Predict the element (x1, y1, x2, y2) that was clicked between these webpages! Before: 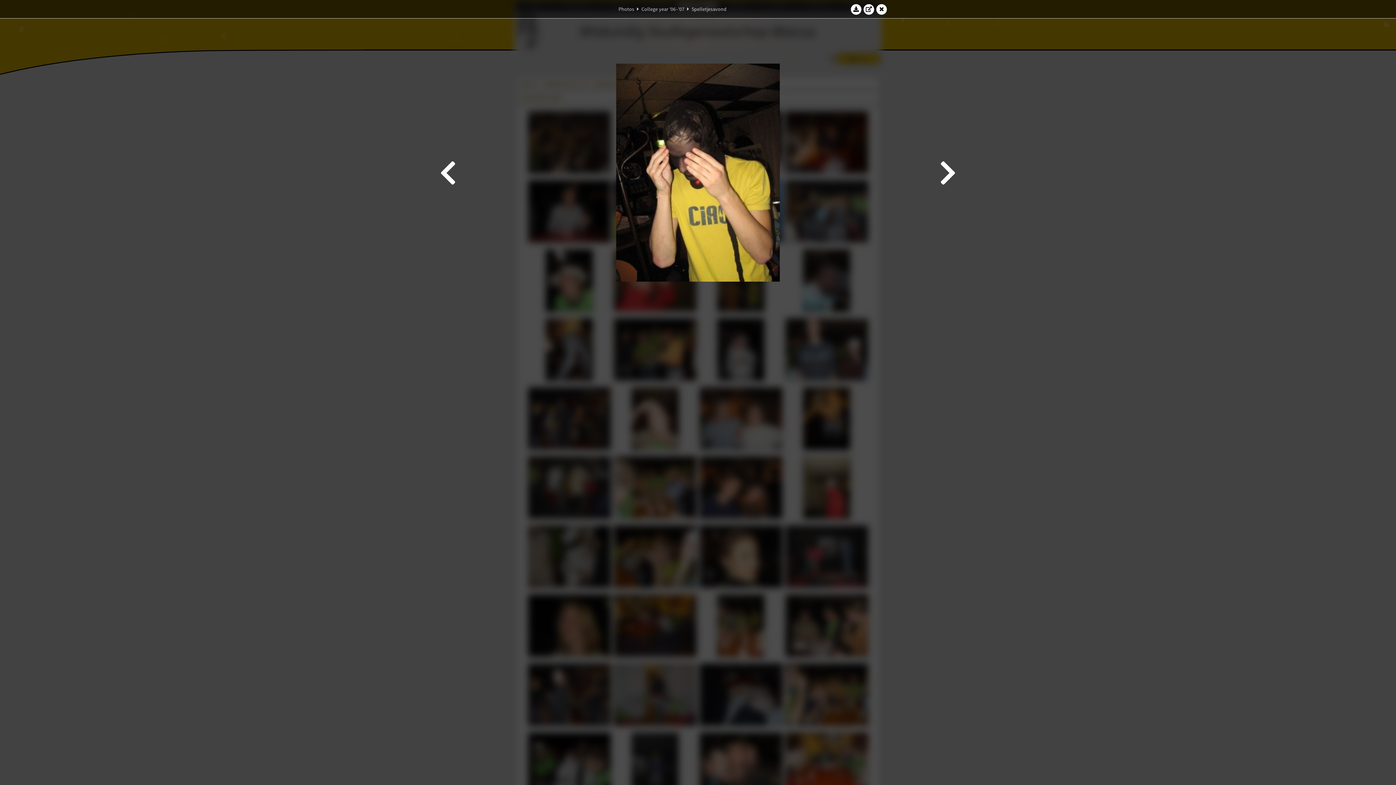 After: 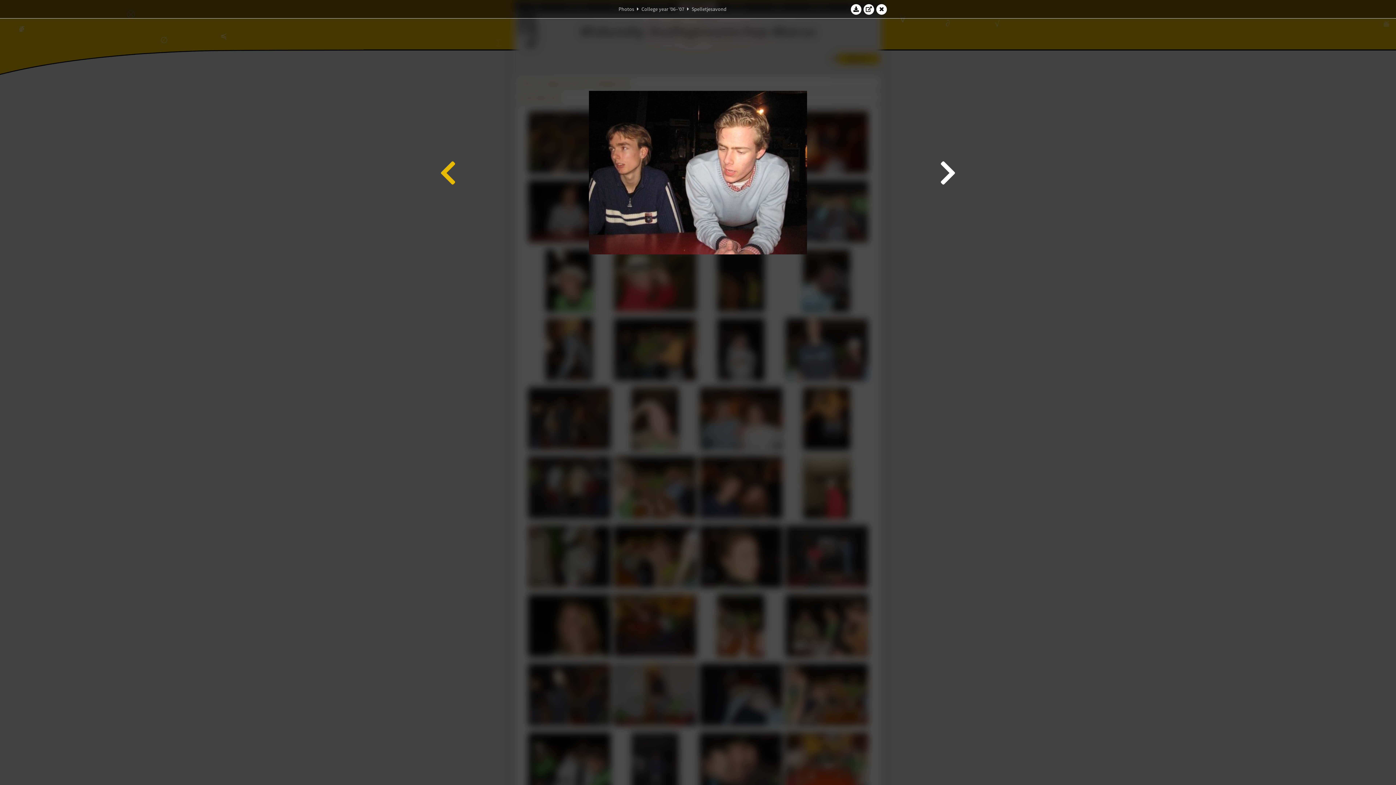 Action: bbox: (438, 21, 458, 323)